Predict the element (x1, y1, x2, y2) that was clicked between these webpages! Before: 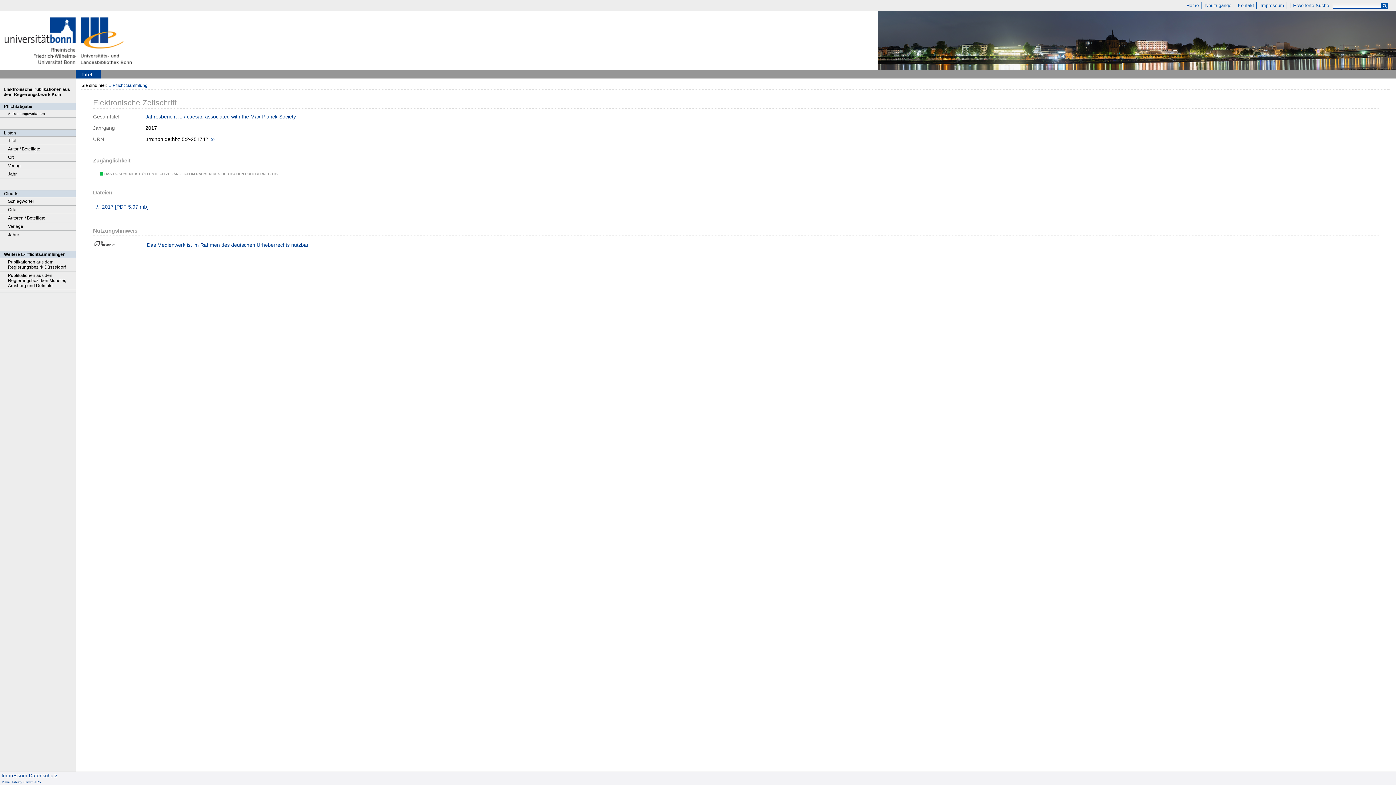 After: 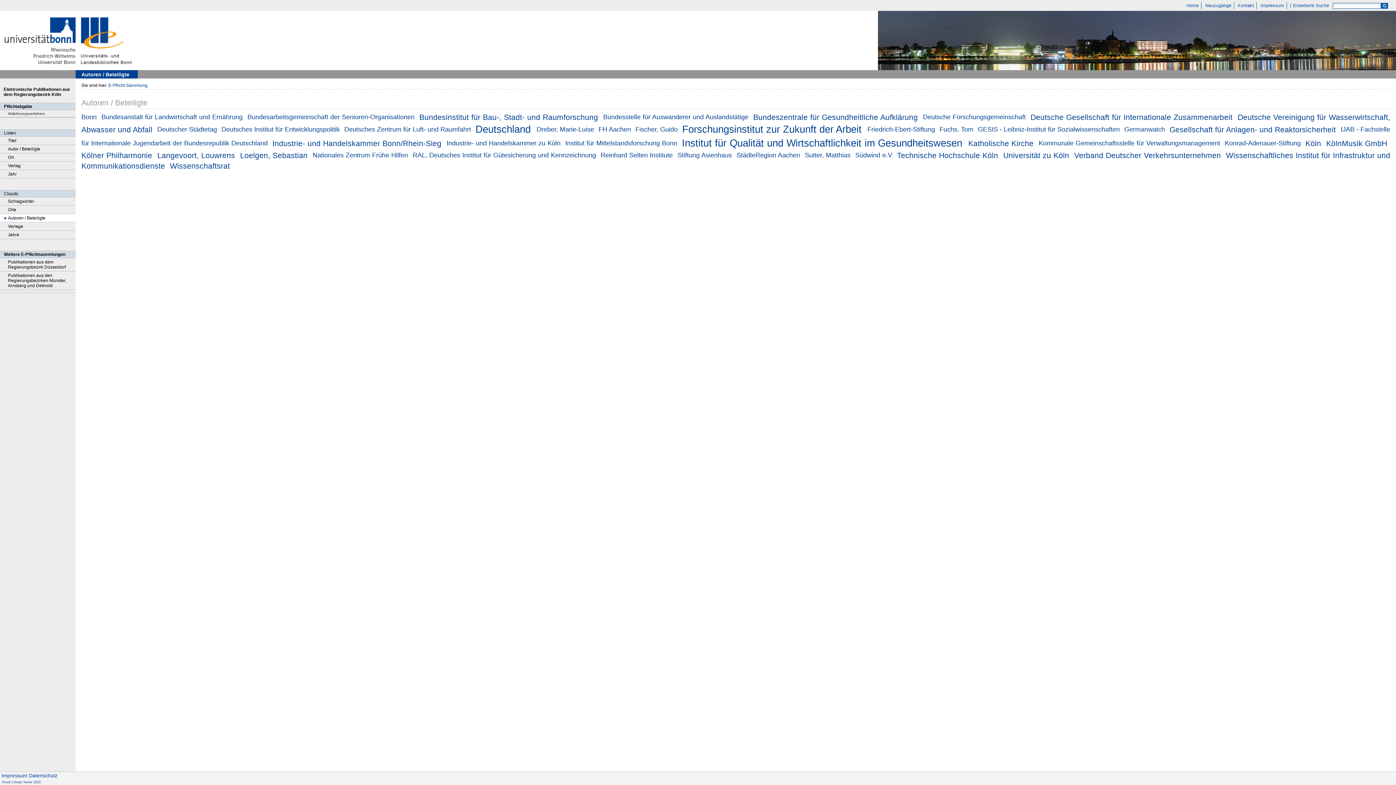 Action: bbox: (0, 214, 75, 222) label: Autoren / Beteiligte